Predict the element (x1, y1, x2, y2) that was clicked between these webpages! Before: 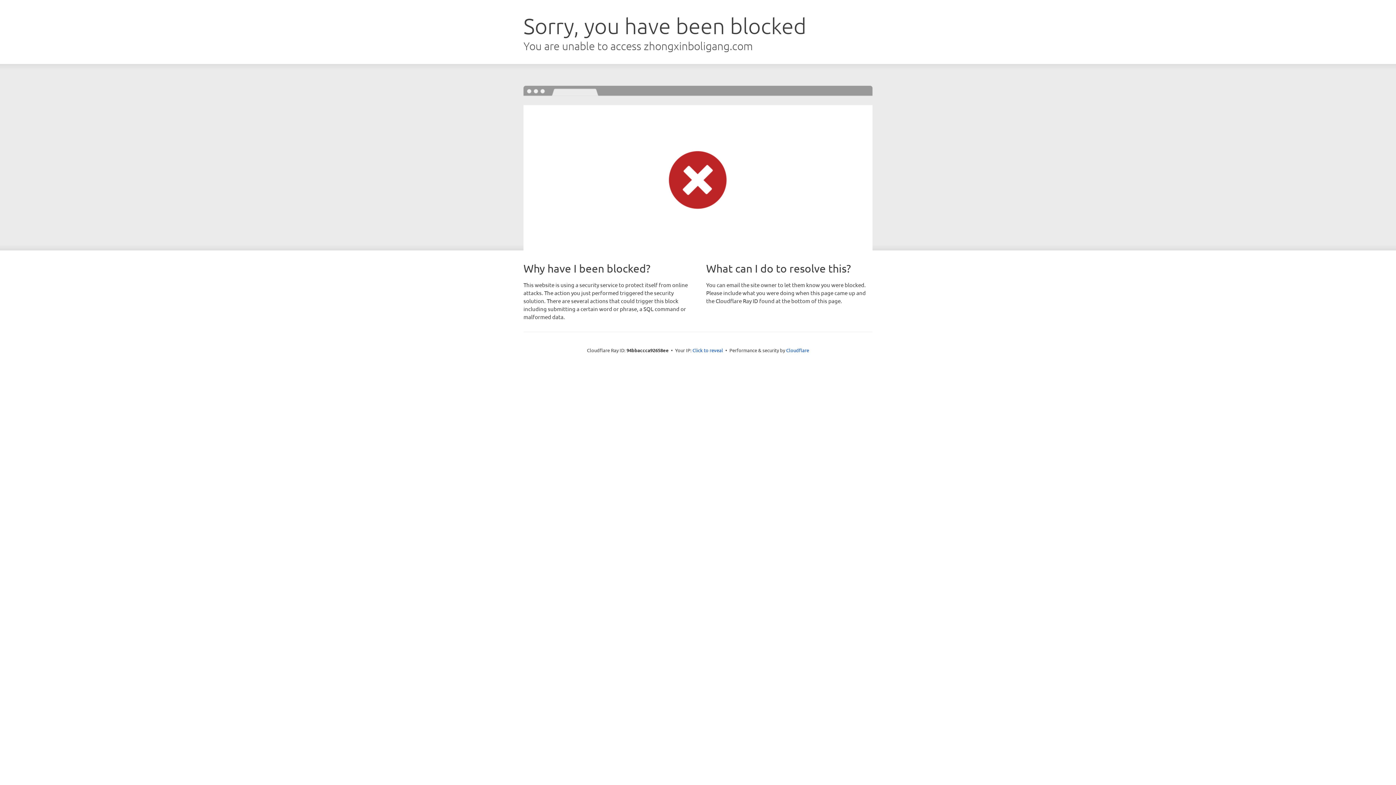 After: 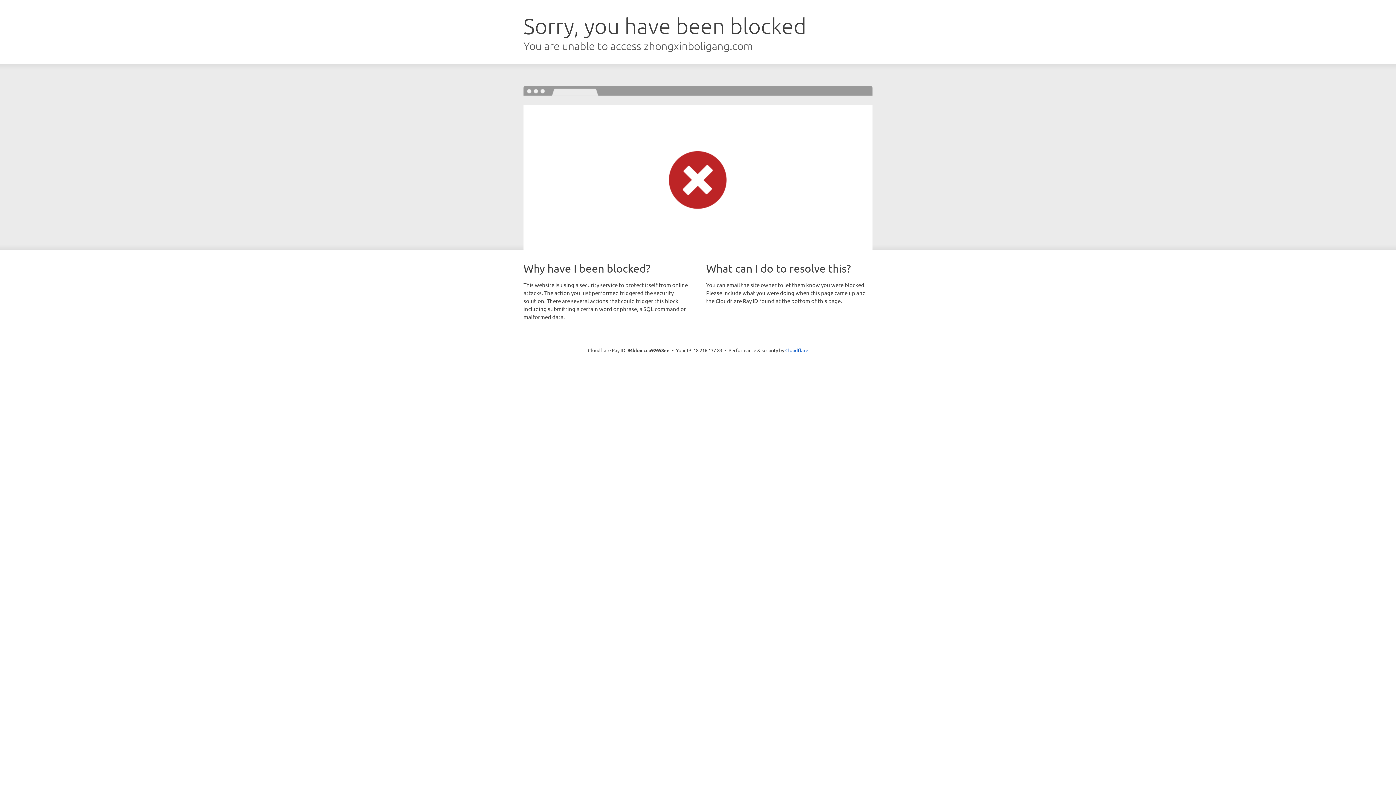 Action: label: Click to reveal bbox: (692, 346, 723, 353)